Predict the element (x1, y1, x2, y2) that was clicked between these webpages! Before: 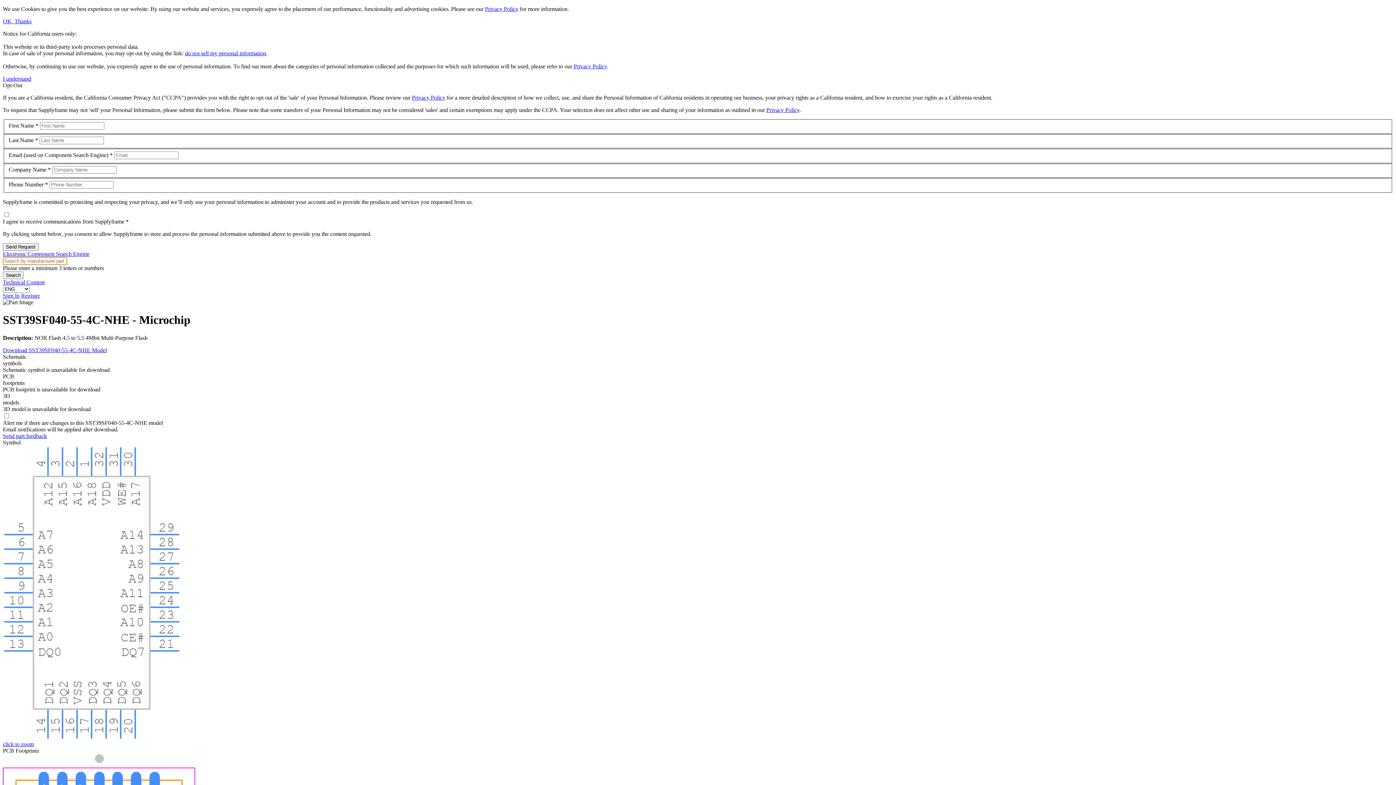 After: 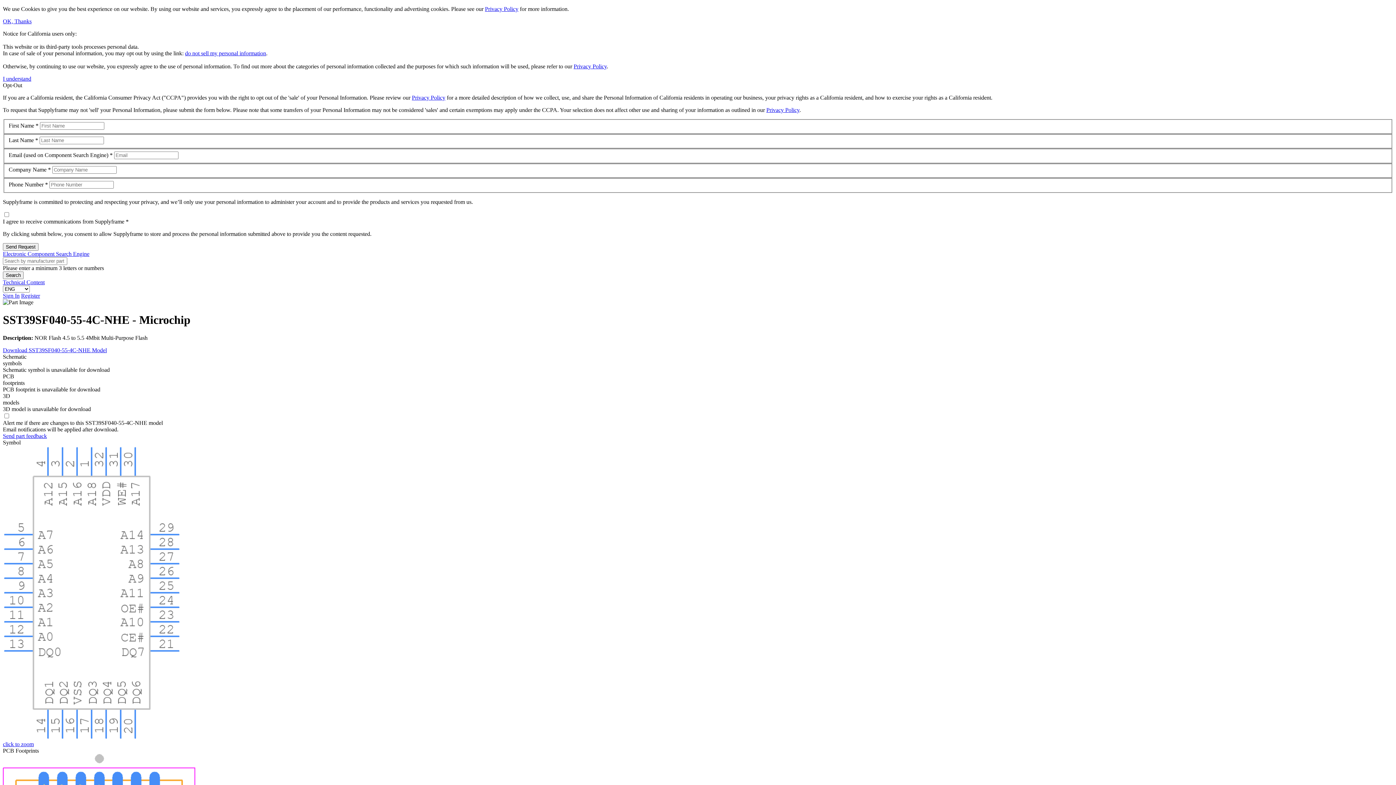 Action: label: Privacy Policy bbox: (766, 106, 799, 113)